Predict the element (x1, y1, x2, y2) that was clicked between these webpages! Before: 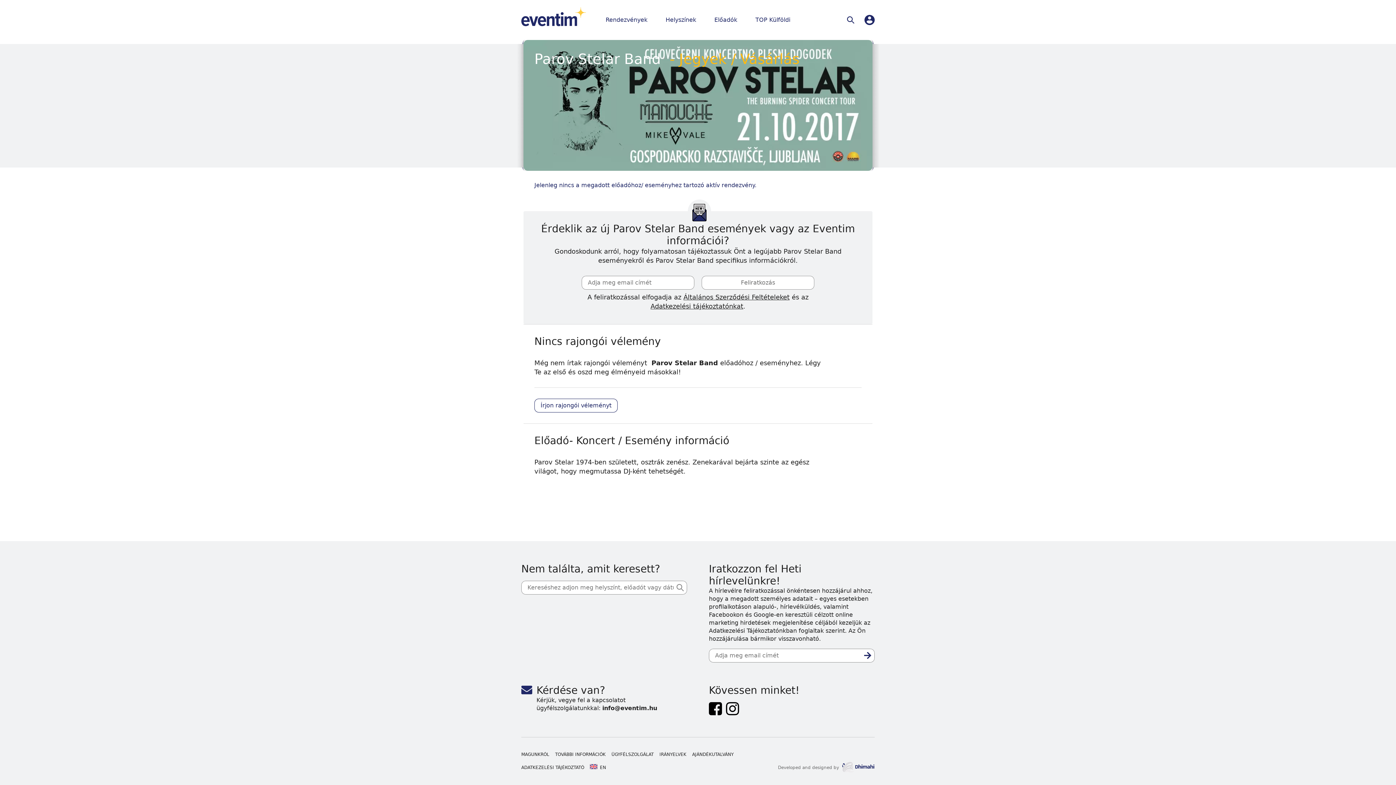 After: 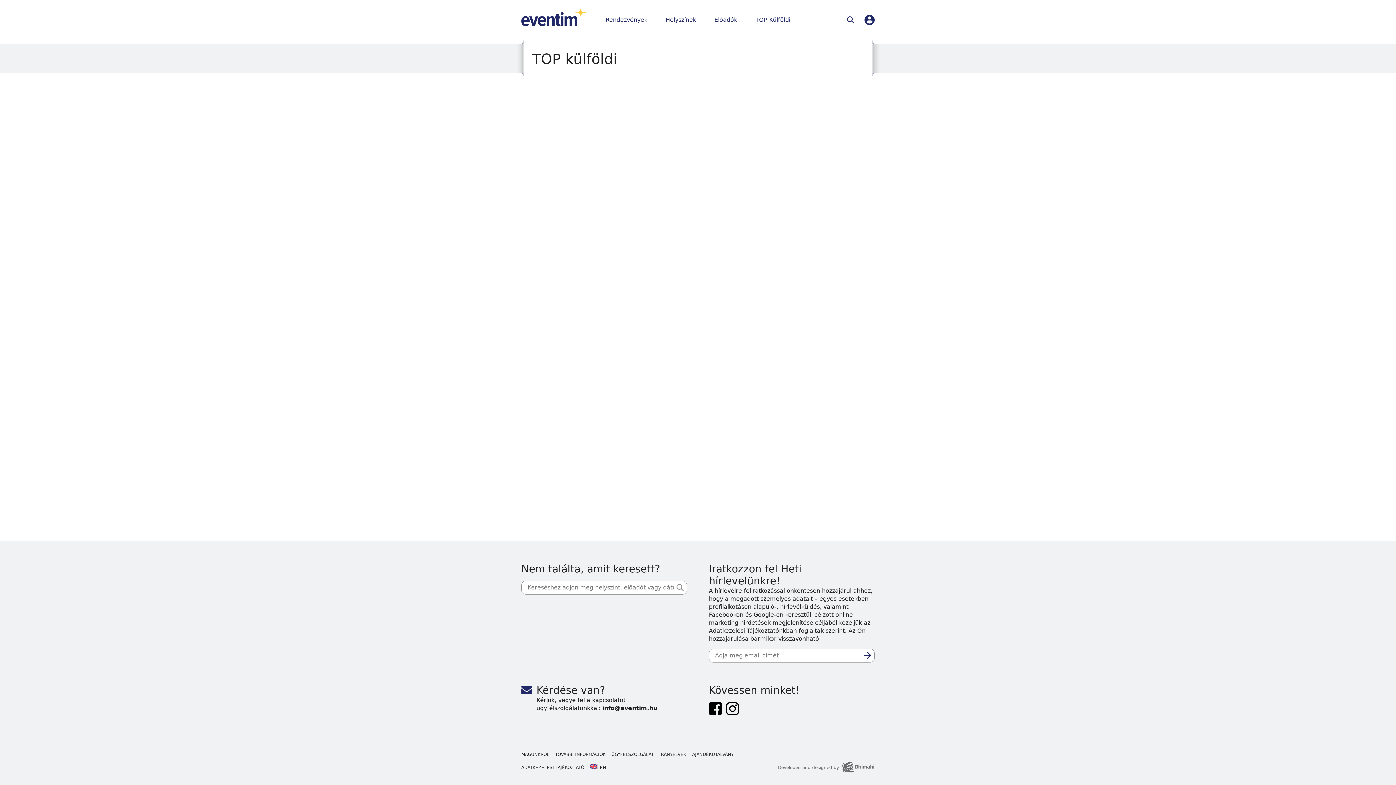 Action: label: TOP Külföldi bbox: (755, 13, 790, 26)